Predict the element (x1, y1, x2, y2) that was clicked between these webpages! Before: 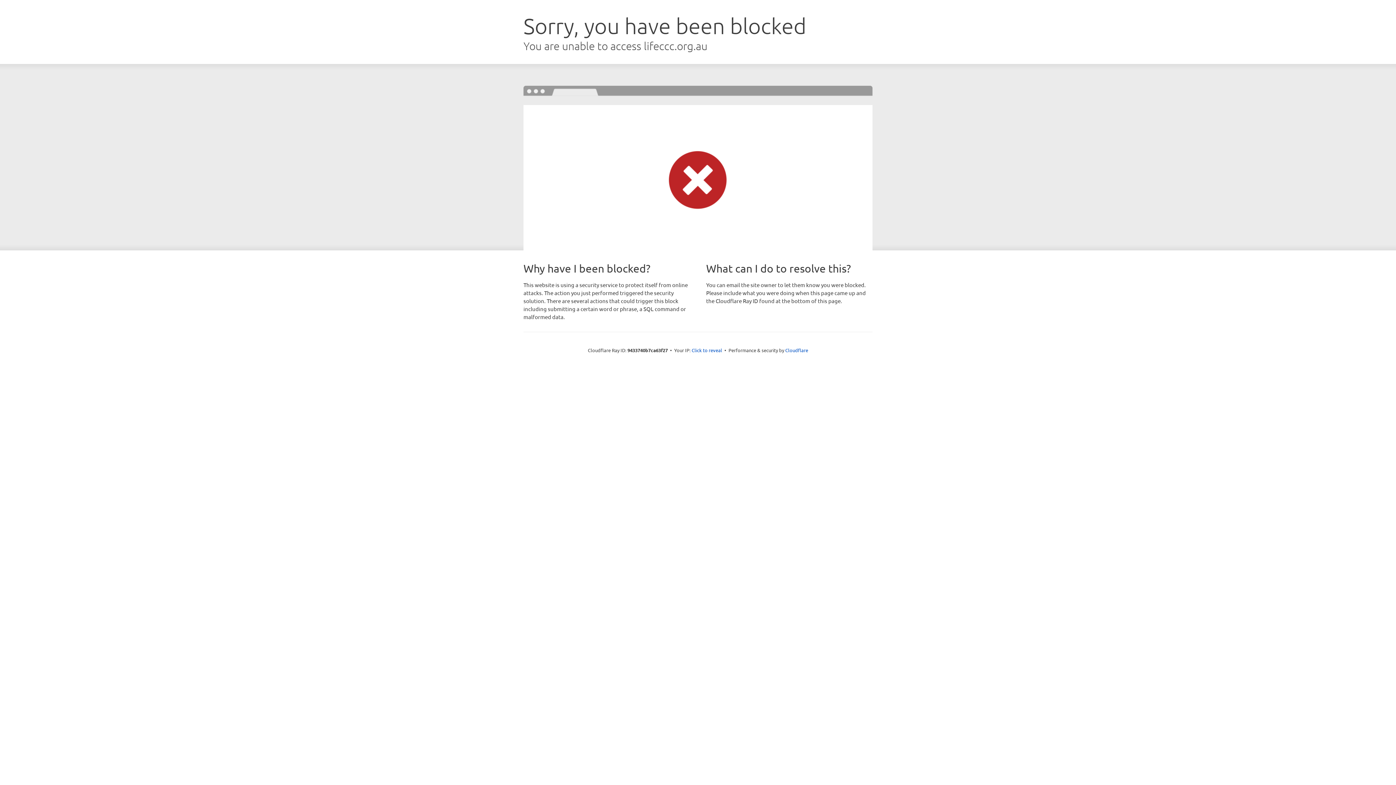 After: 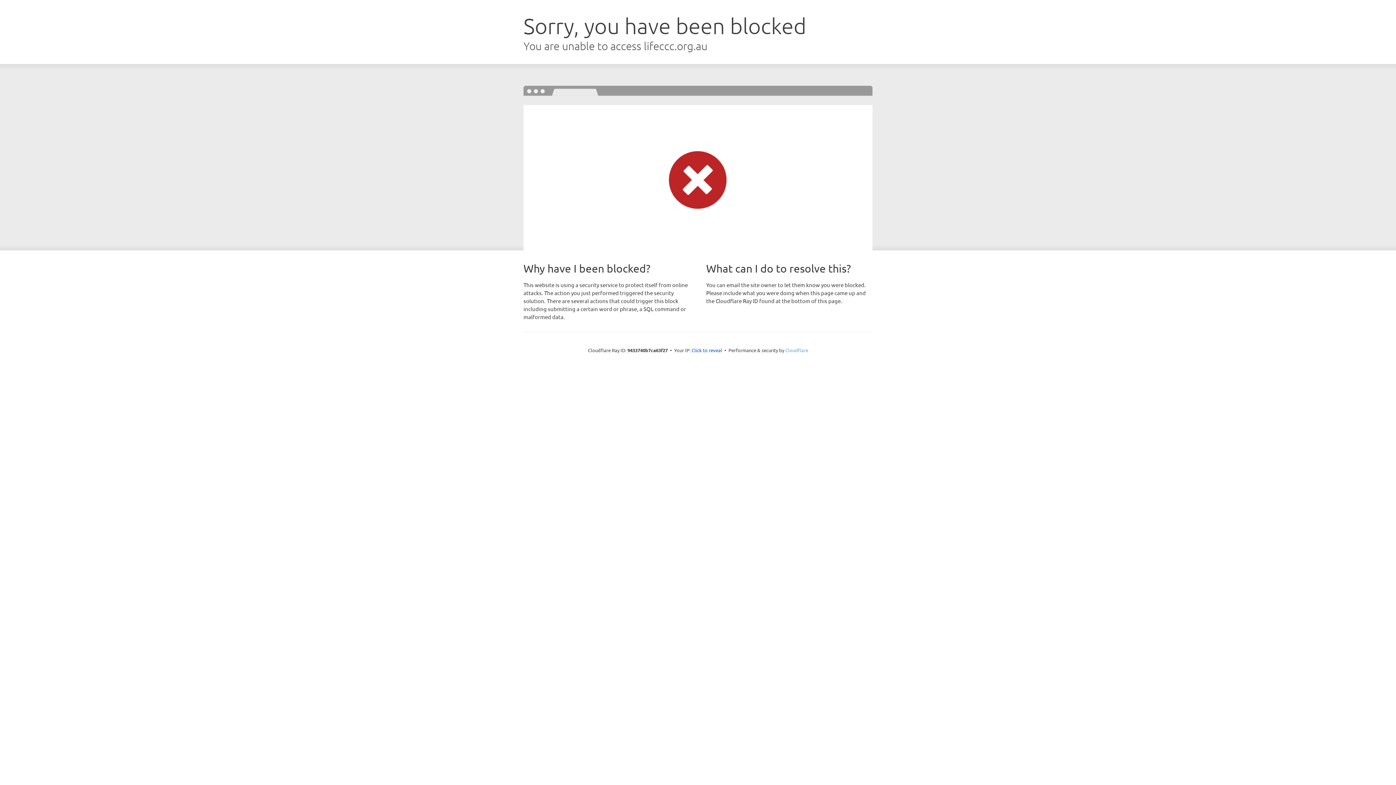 Action: label: Cloudflare bbox: (785, 347, 808, 353)